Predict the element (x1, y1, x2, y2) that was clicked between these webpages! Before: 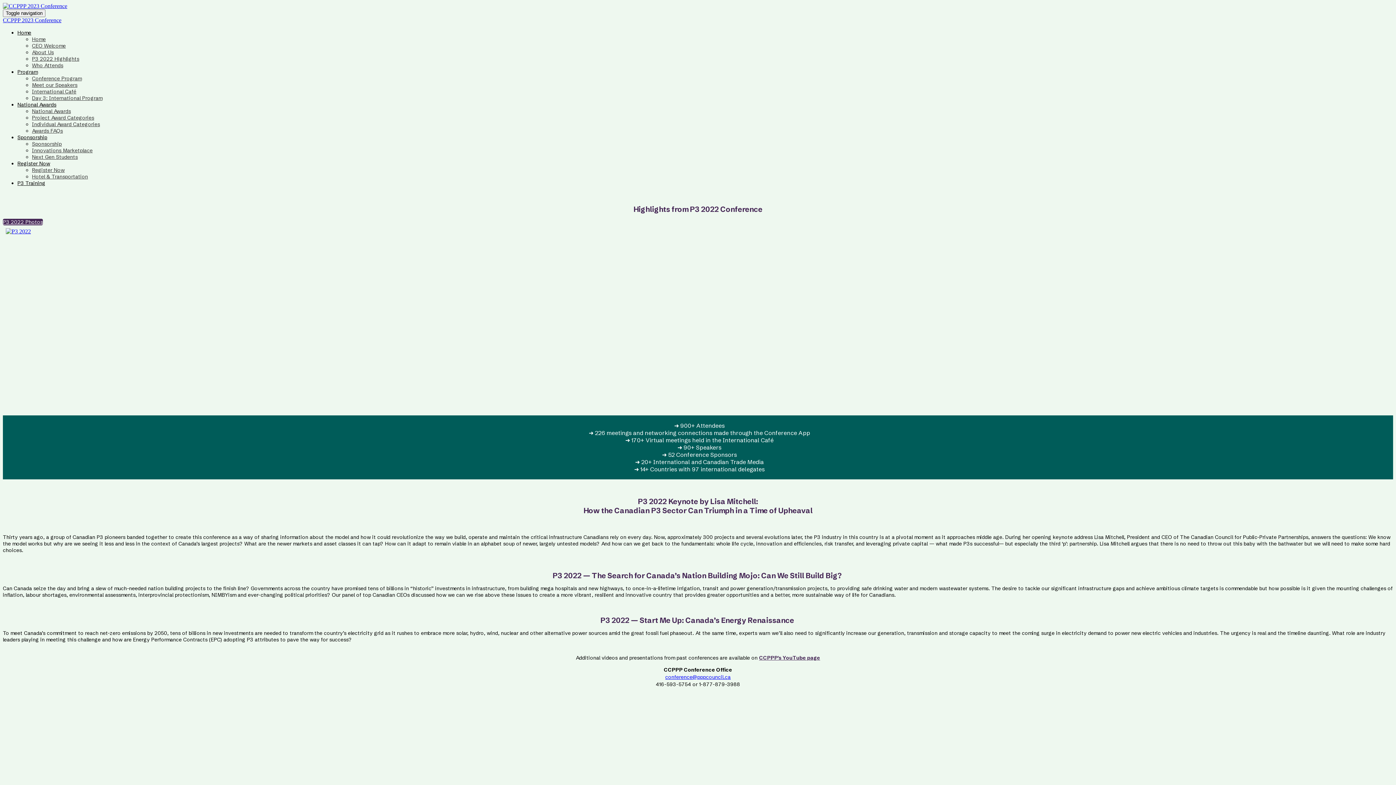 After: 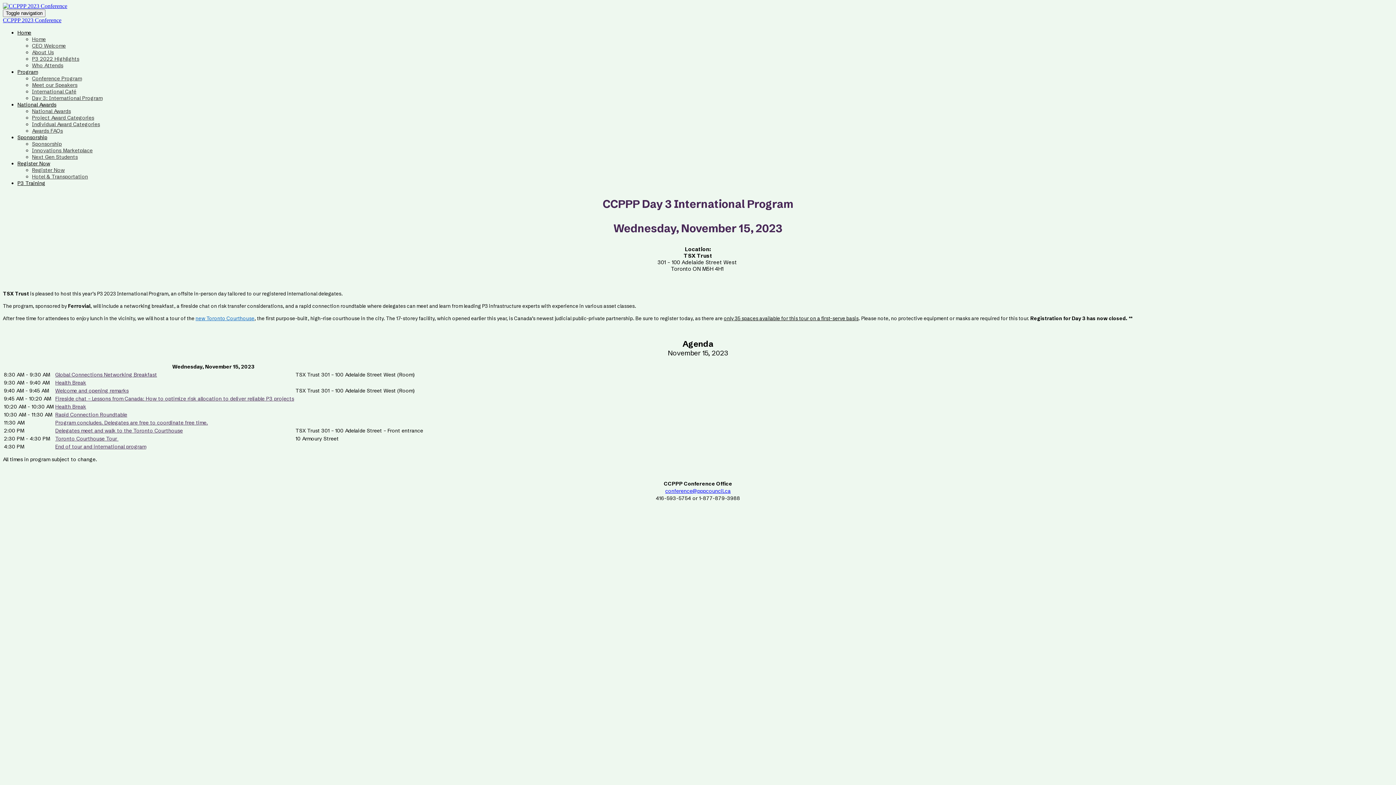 Action: label: Day 3: International Program bbox: (32, 94, 102, 101)